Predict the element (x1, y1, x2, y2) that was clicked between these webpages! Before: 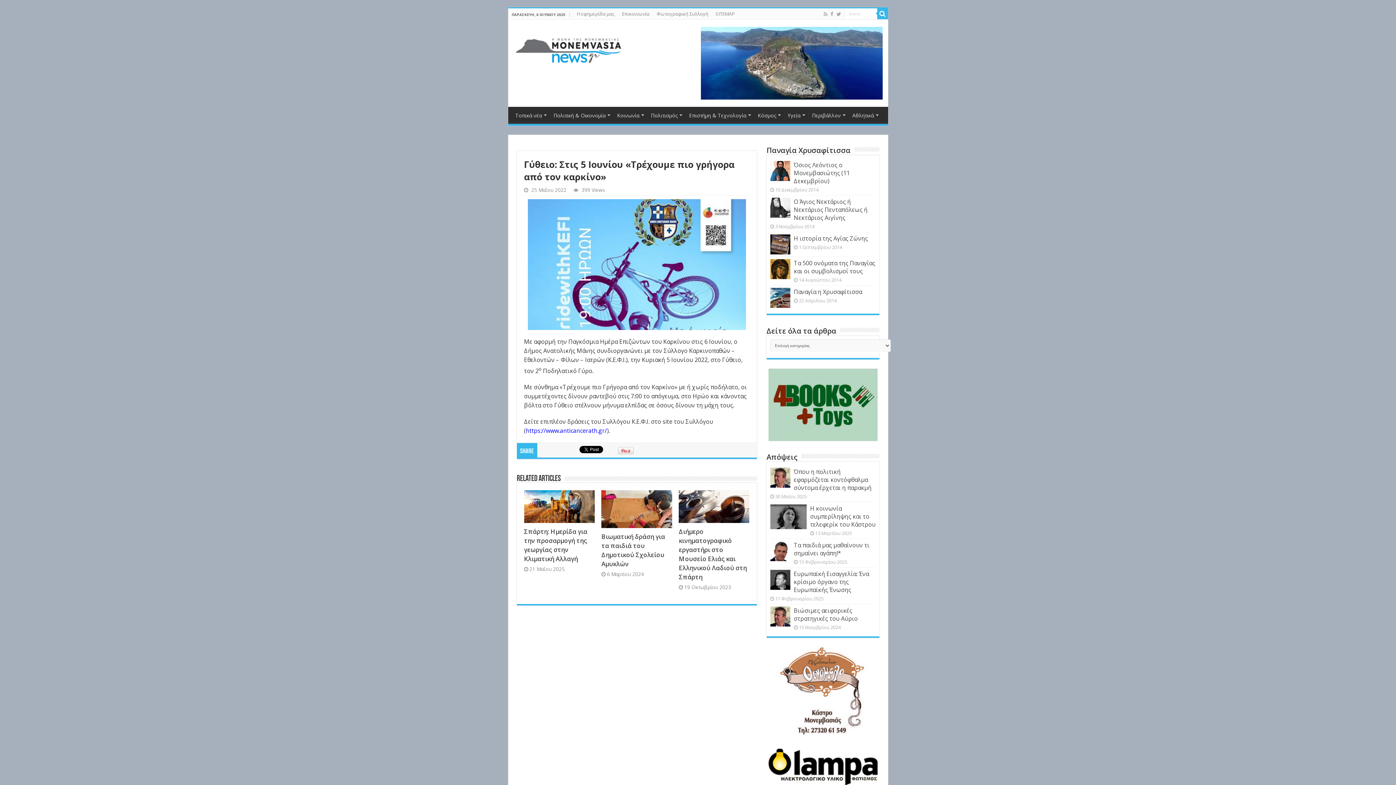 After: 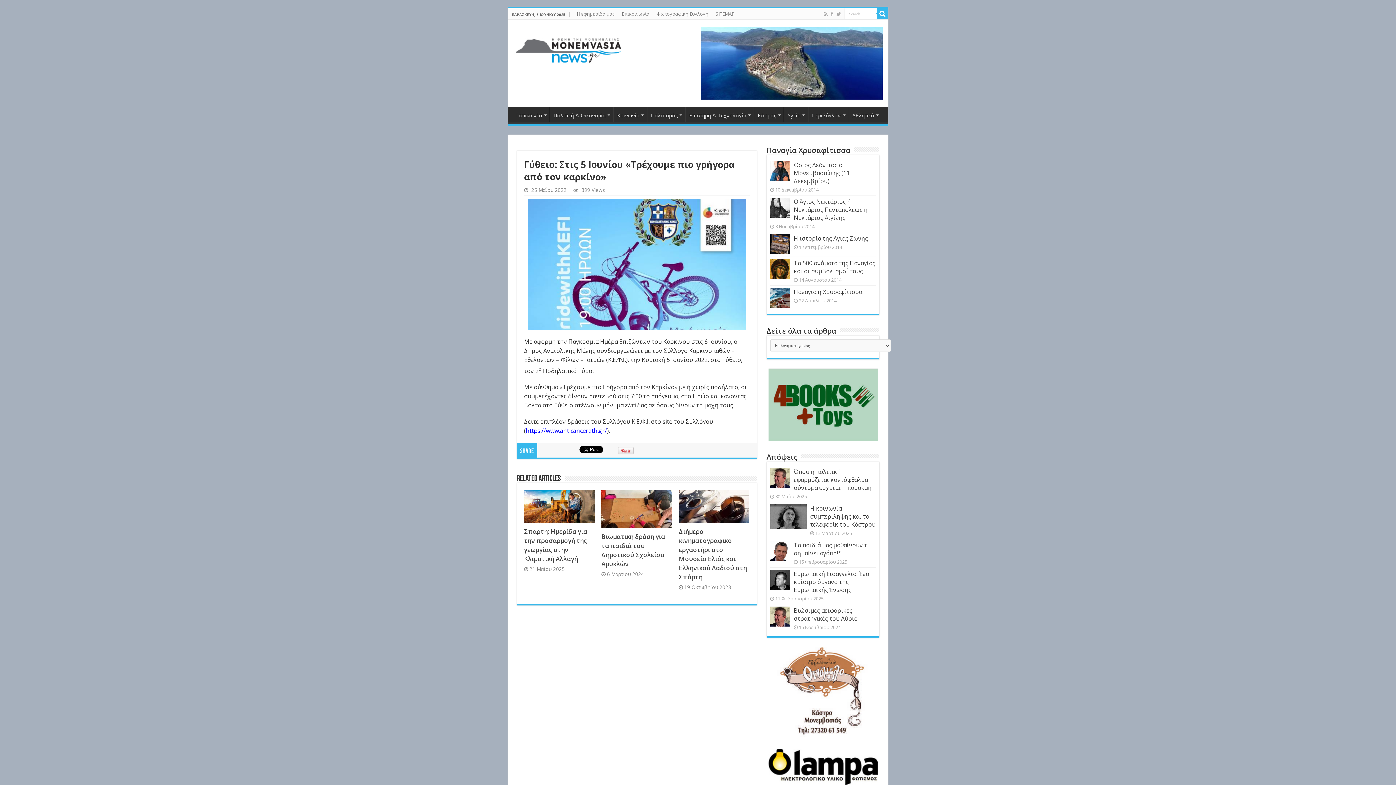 Action: bbox: (768, 688, 877, 696)